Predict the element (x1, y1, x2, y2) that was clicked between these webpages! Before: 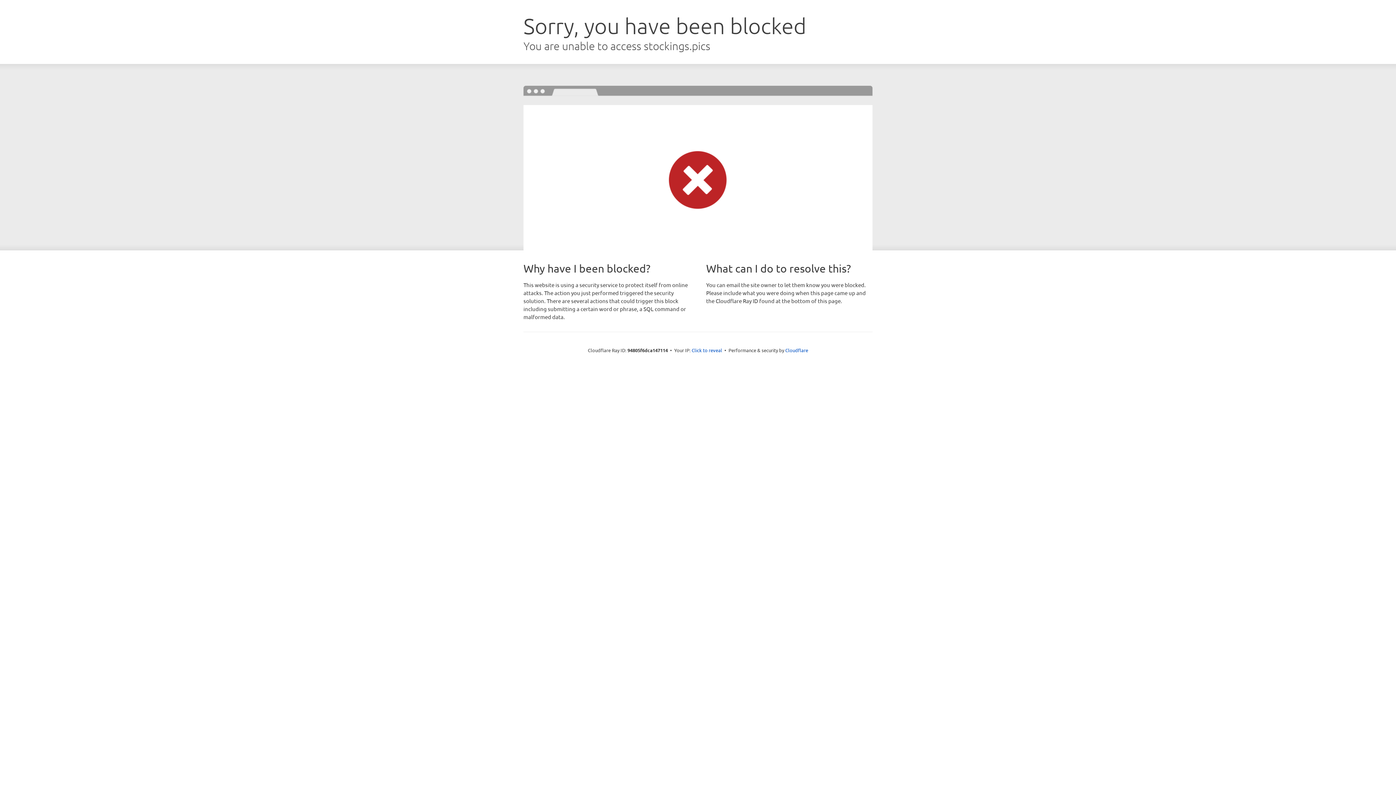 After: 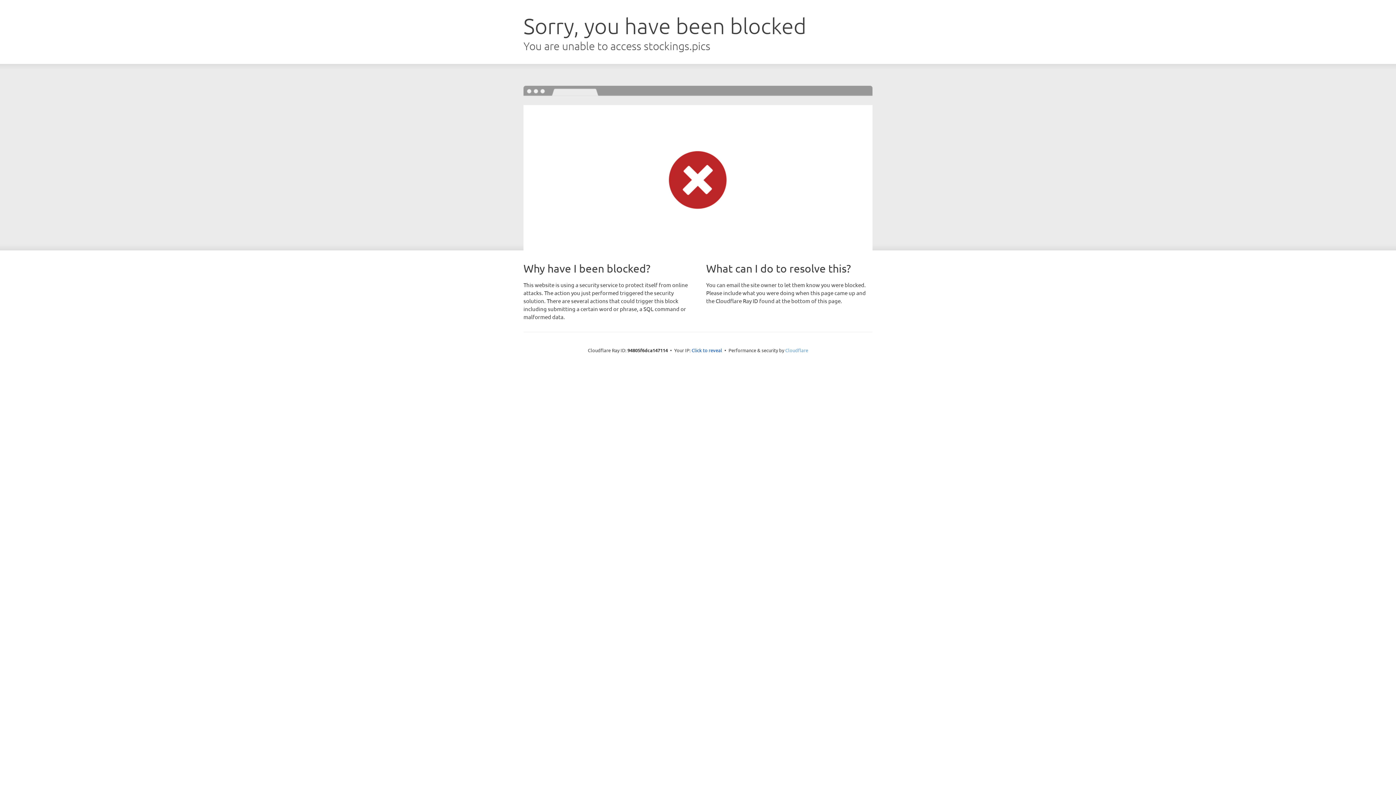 Action: label: Cloudflare bbox: (785, 347, 808, 353)